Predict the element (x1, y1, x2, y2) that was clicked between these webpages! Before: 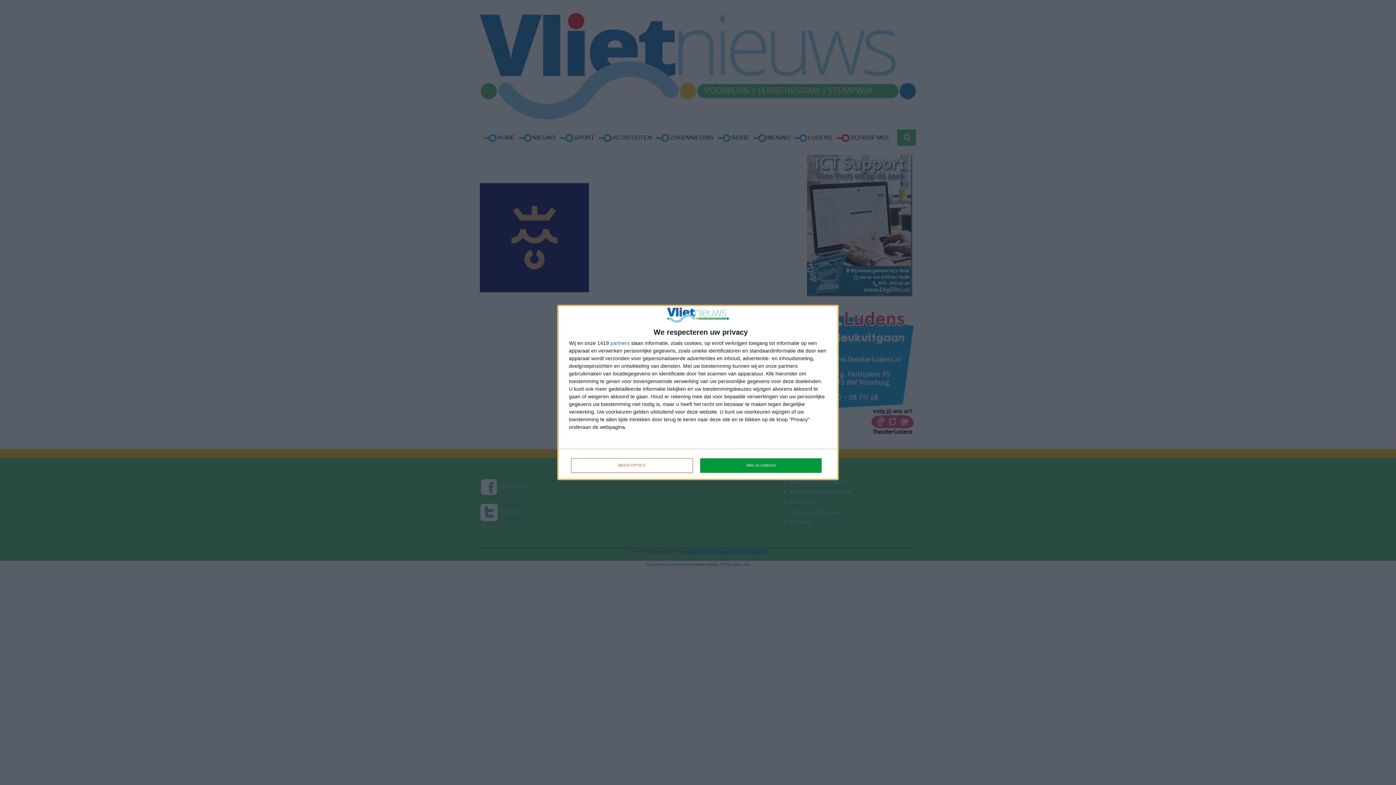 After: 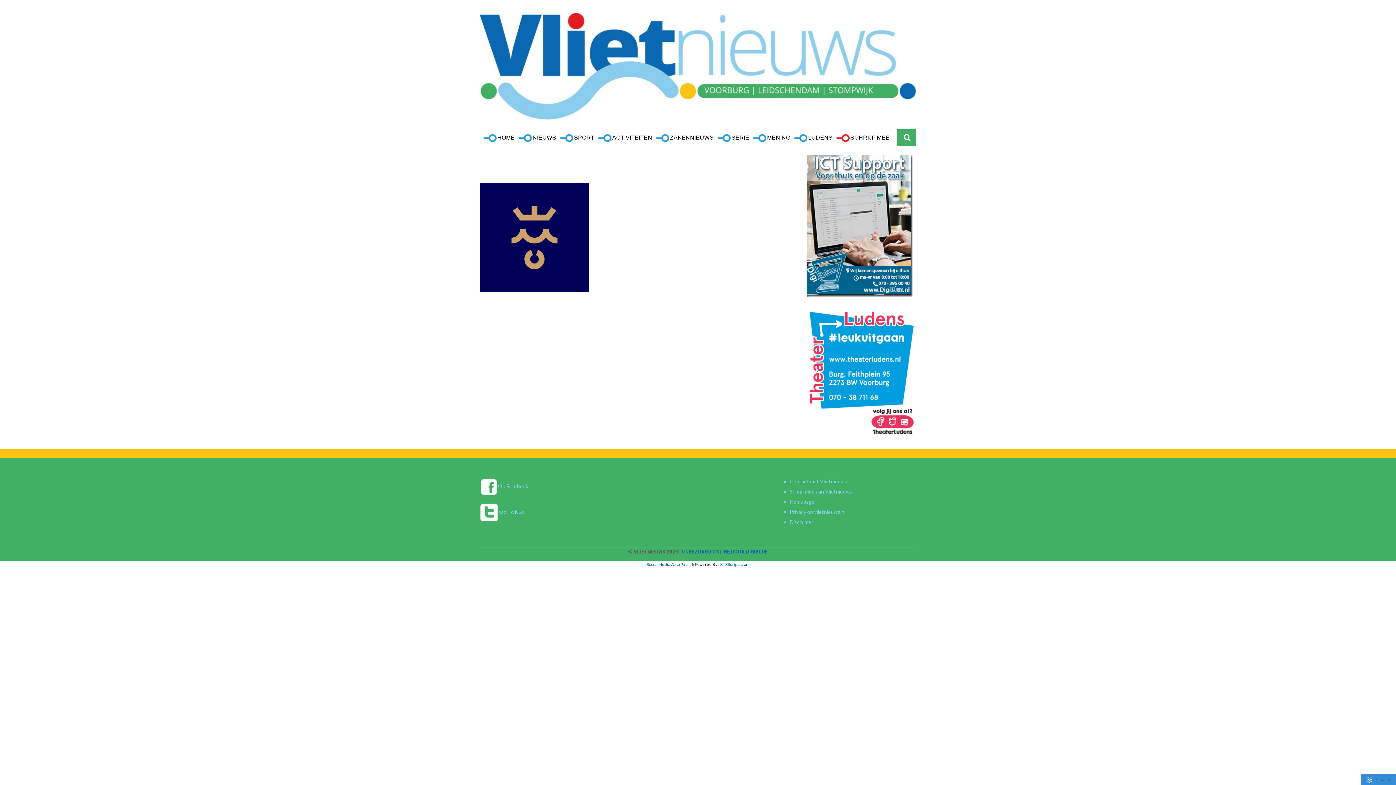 Action: label: Alles accepteren bbox: (700, 458, 821, 472)